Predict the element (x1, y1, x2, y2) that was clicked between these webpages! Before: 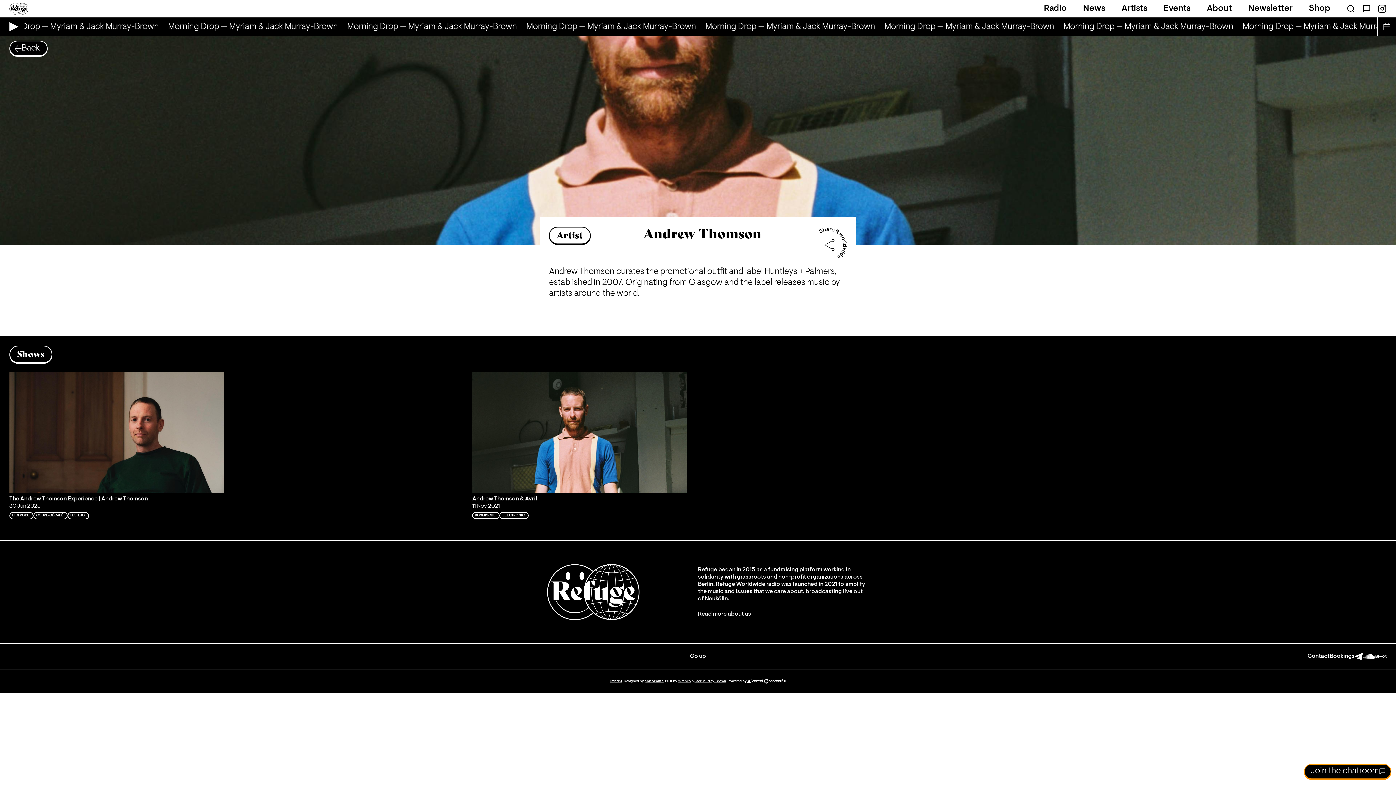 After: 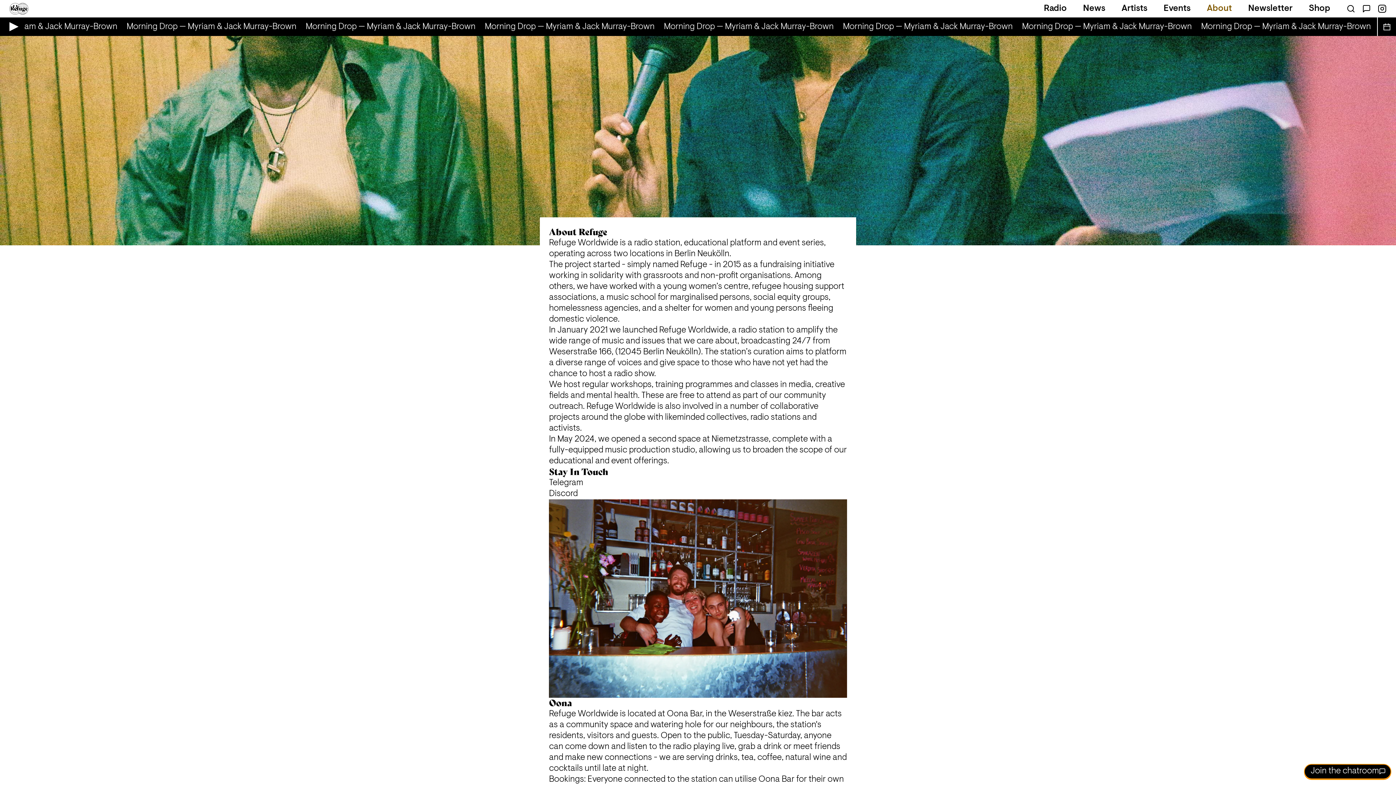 Action: label: Read more about us bbox: (698, 611, 751, 617)